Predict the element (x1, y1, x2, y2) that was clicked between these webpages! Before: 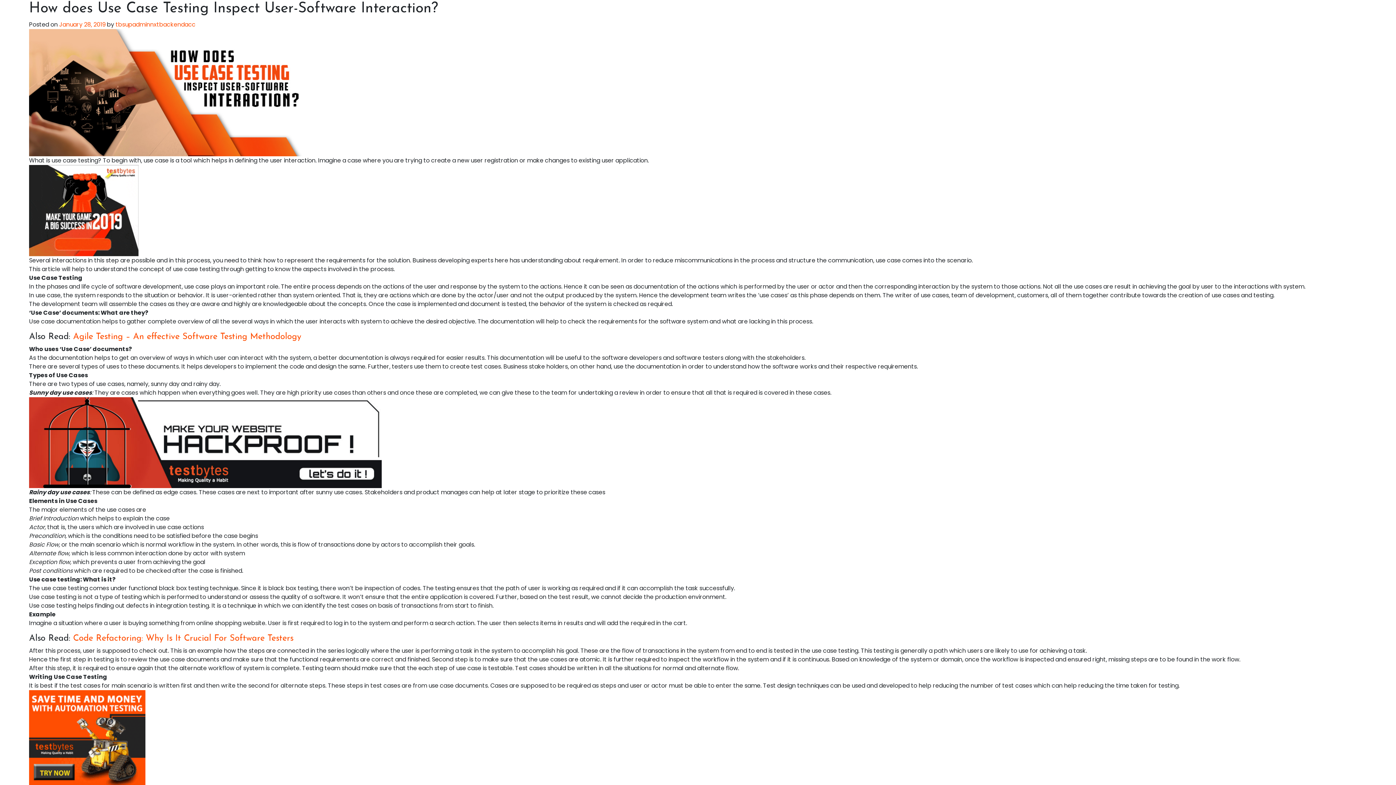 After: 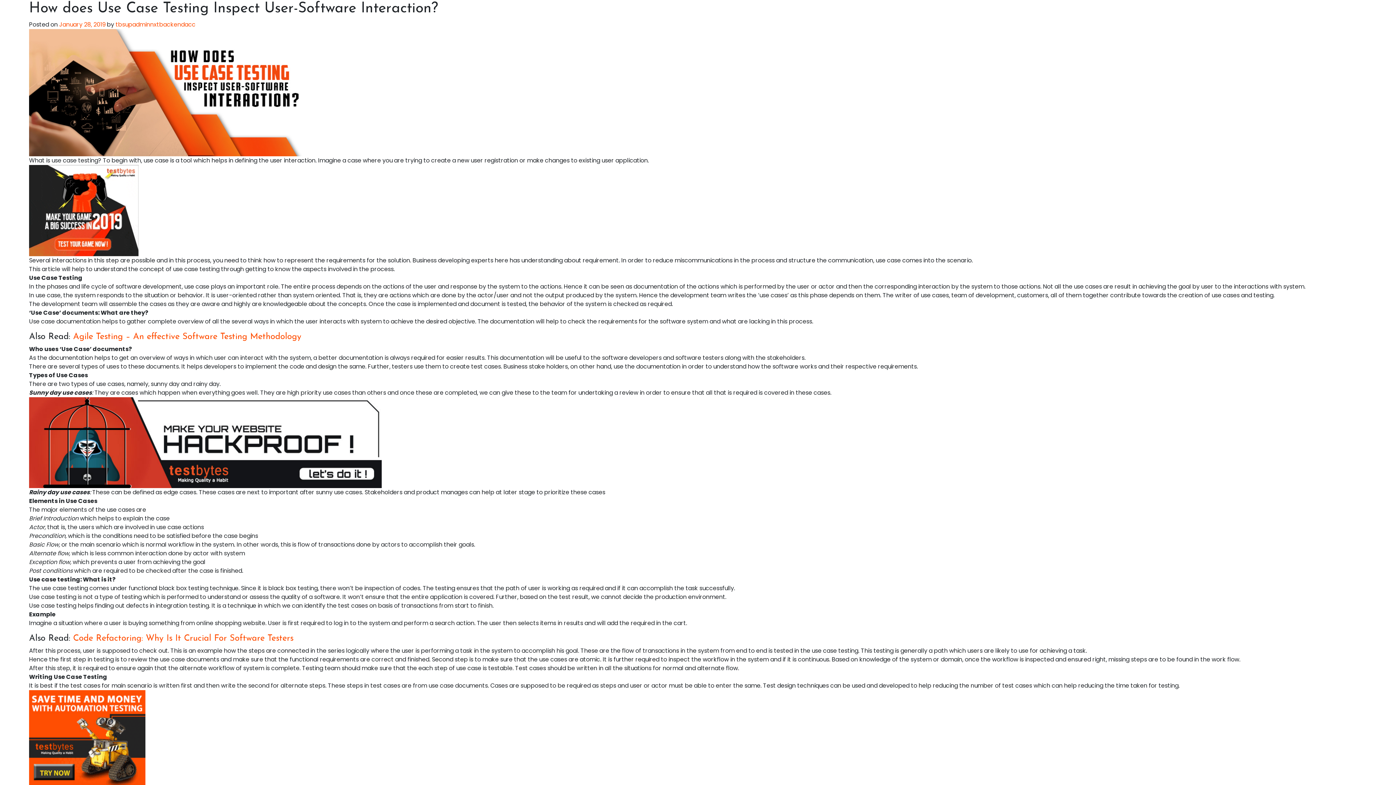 Action: bbox: (29, 735, 145, 743)